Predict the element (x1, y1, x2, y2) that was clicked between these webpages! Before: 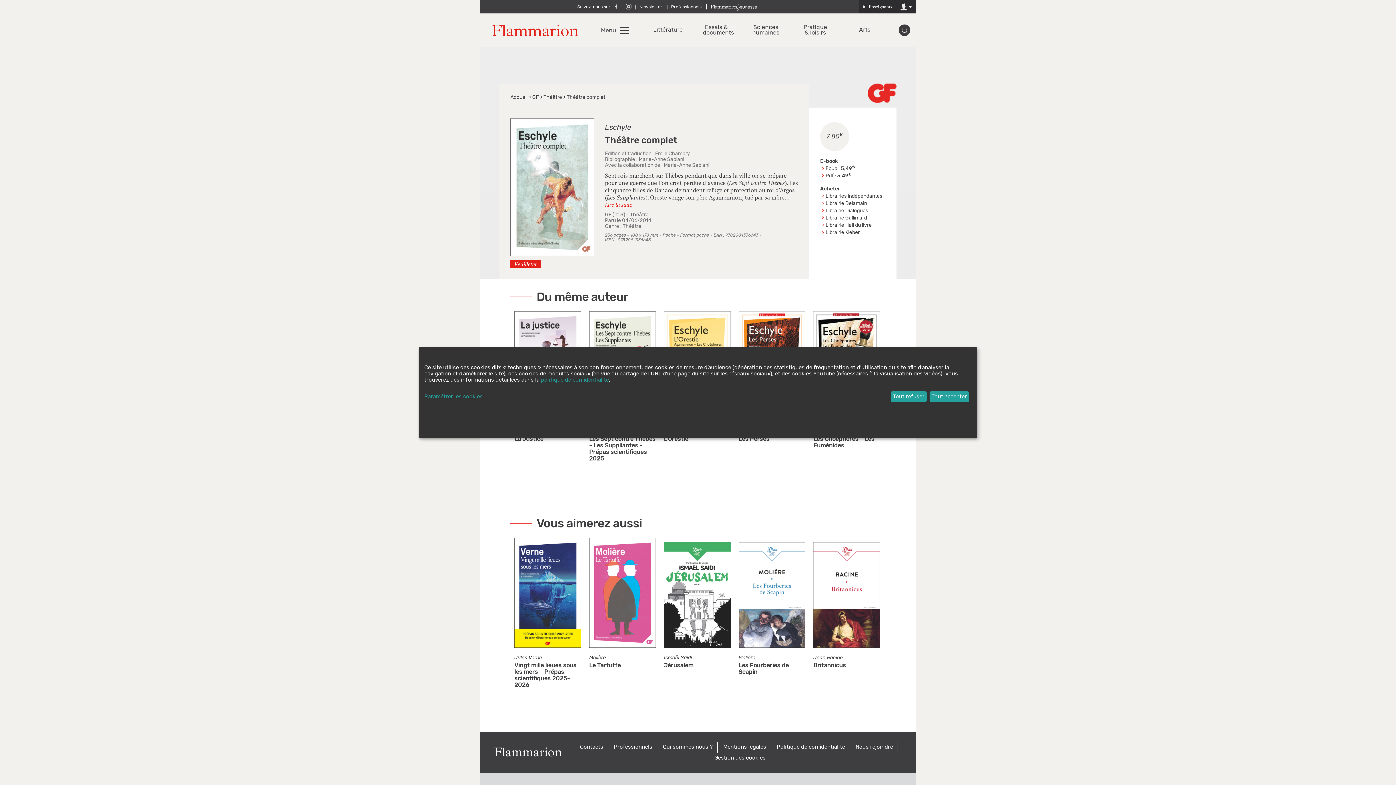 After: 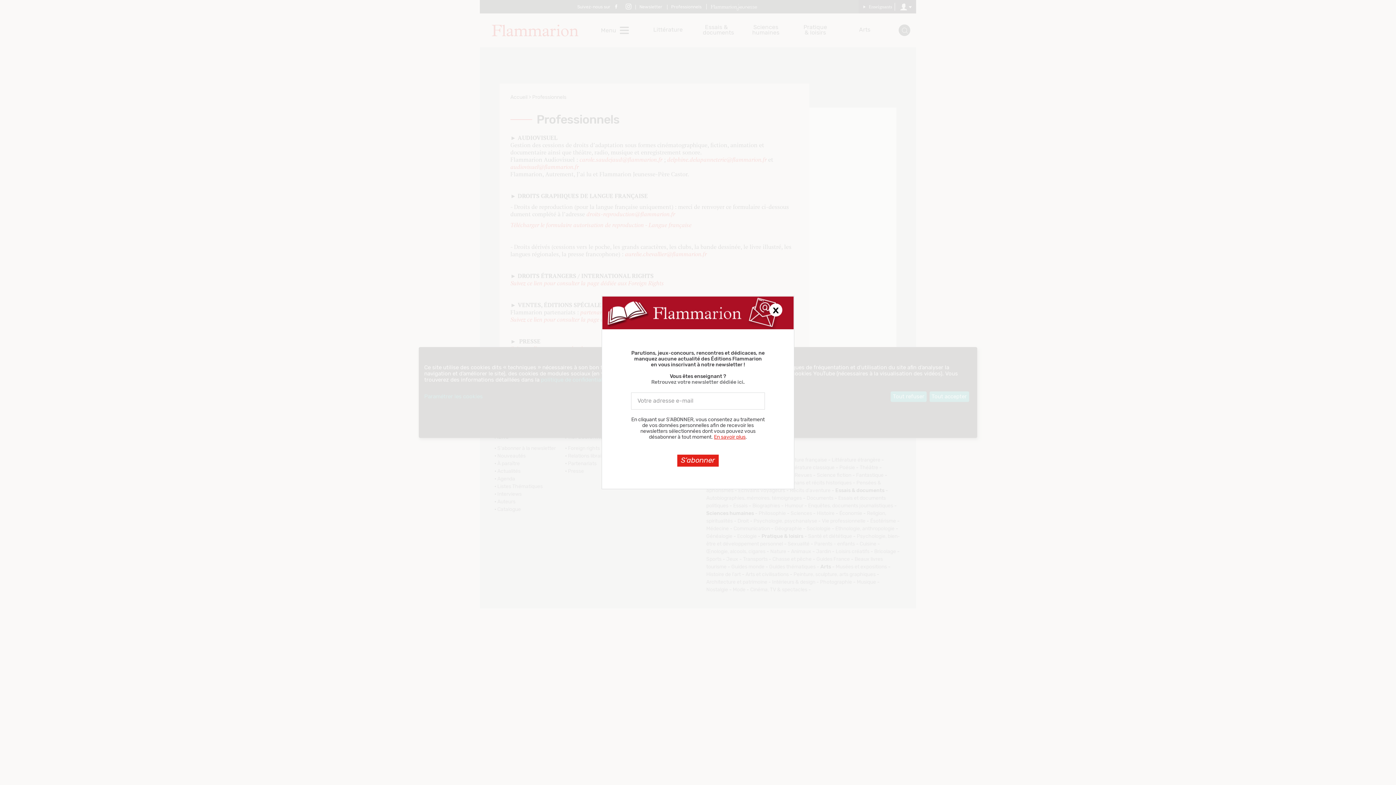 Action: label: Professionnels bbox: (671, 4, 701, 9)